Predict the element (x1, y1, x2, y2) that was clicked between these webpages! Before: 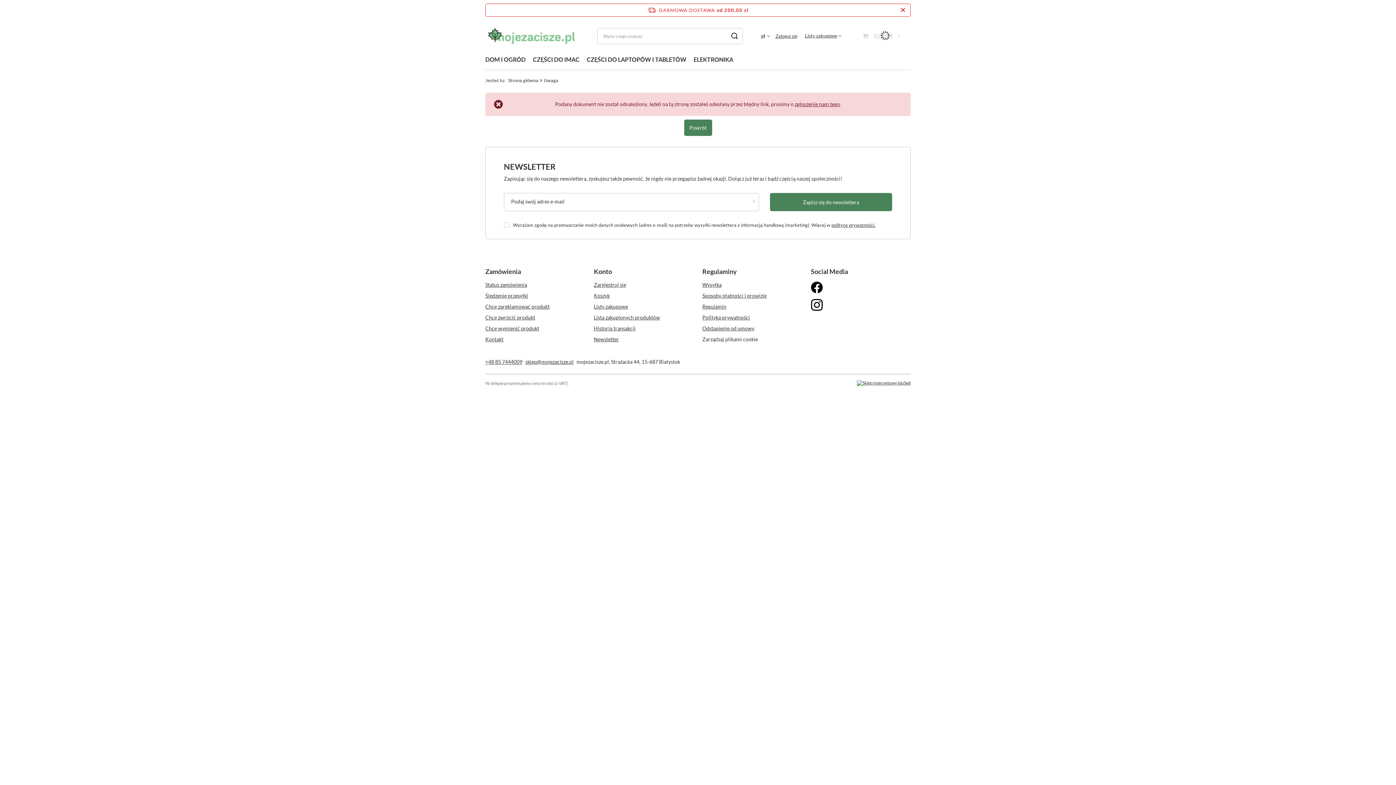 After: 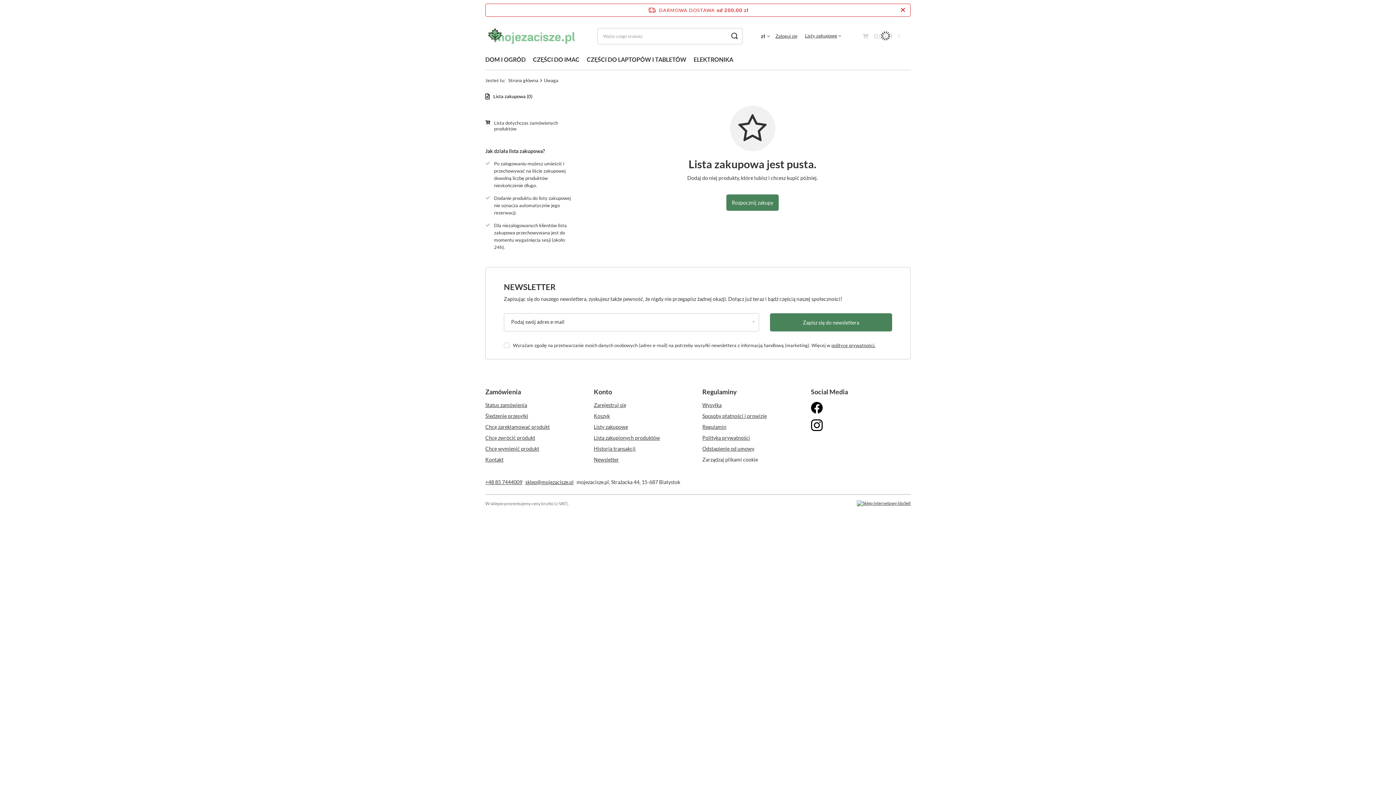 Action: bbox: (594, 303, 688, 310) label: Listy zakupowe